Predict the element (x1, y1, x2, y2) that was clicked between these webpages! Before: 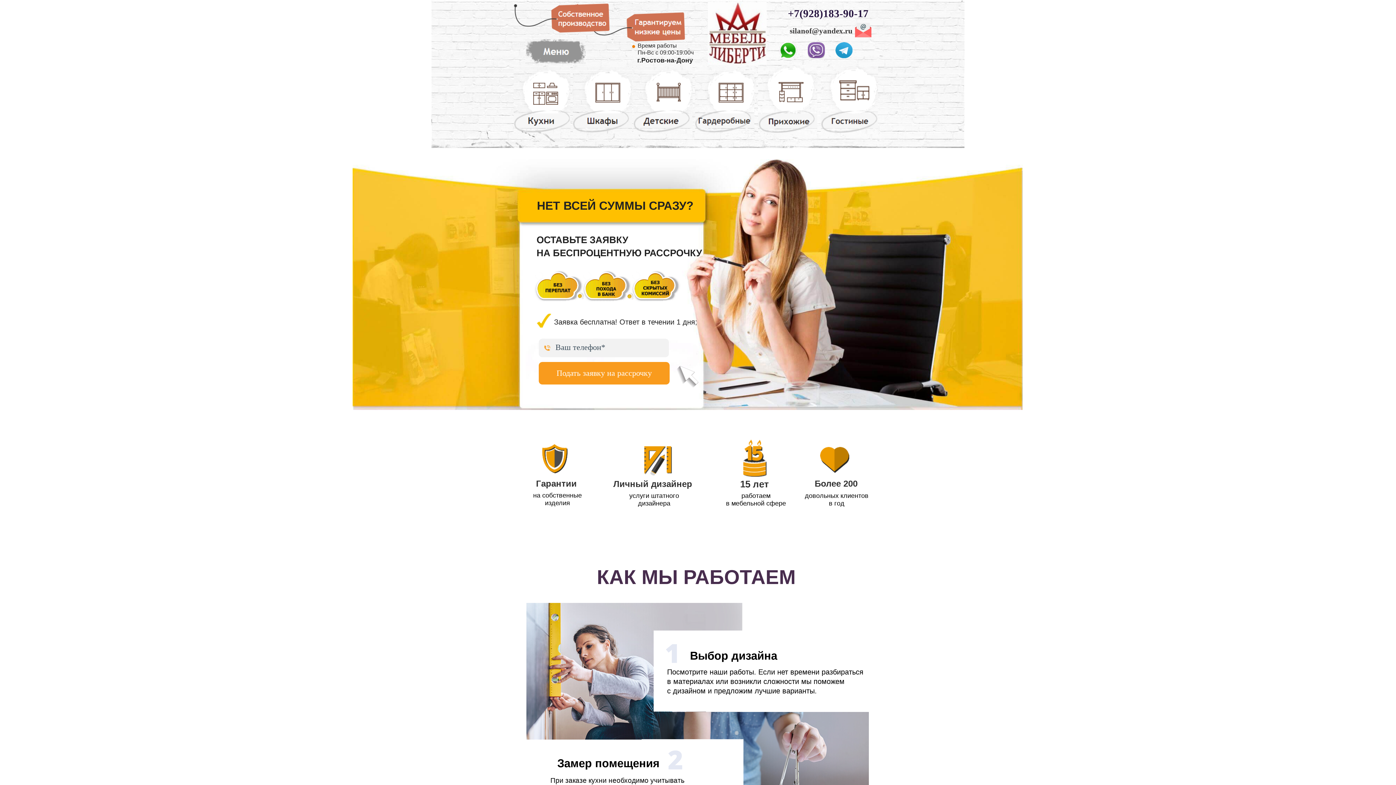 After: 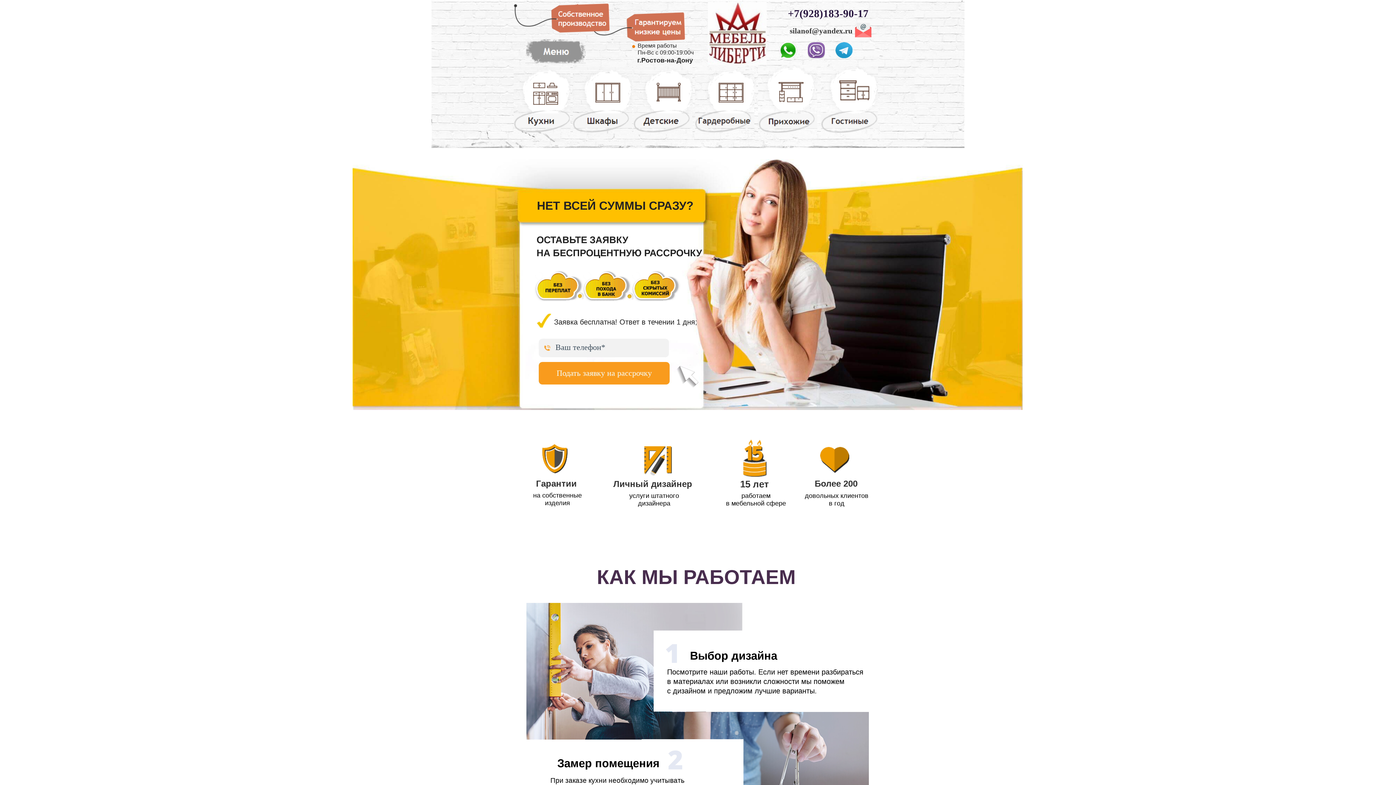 Action: bbox: (752, 25, 857, 36) label: silanof@yandex.ru